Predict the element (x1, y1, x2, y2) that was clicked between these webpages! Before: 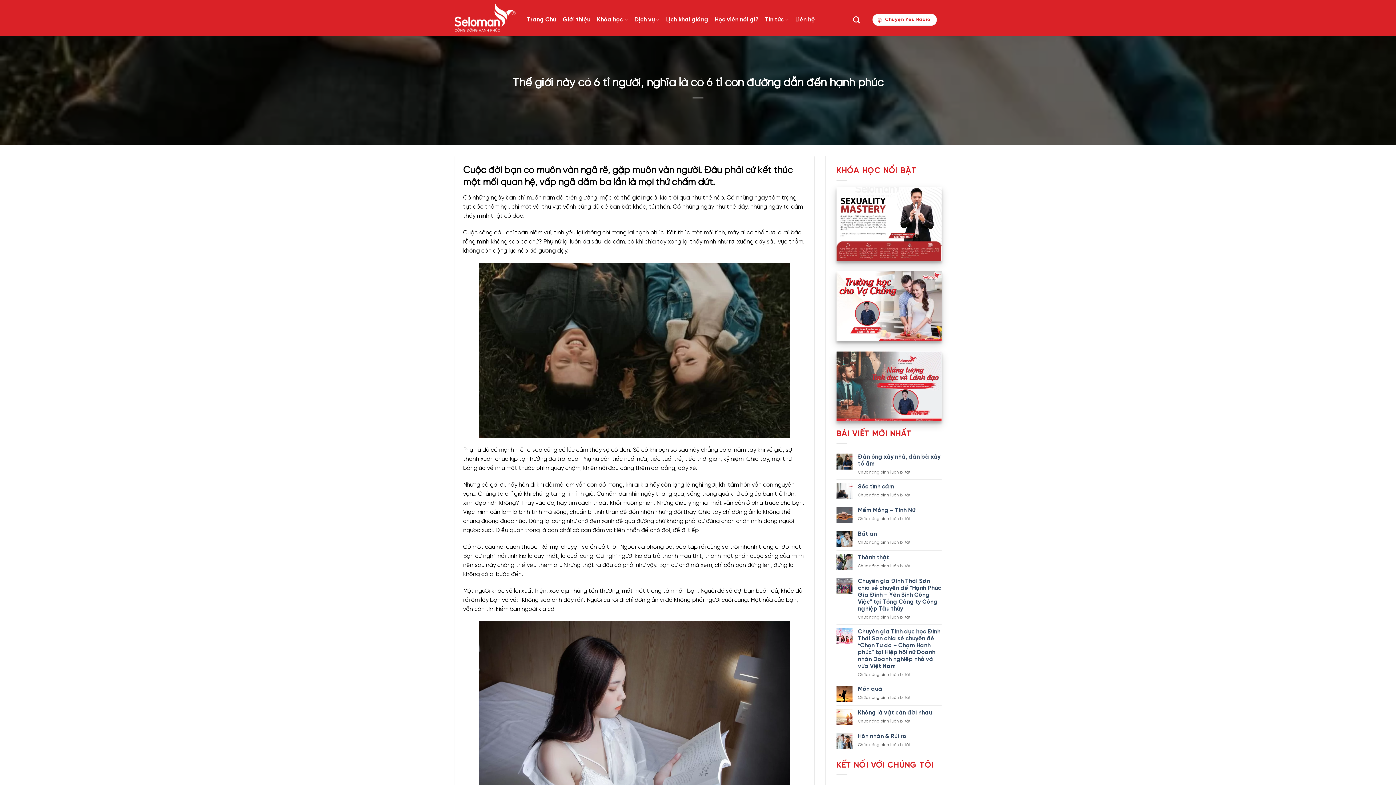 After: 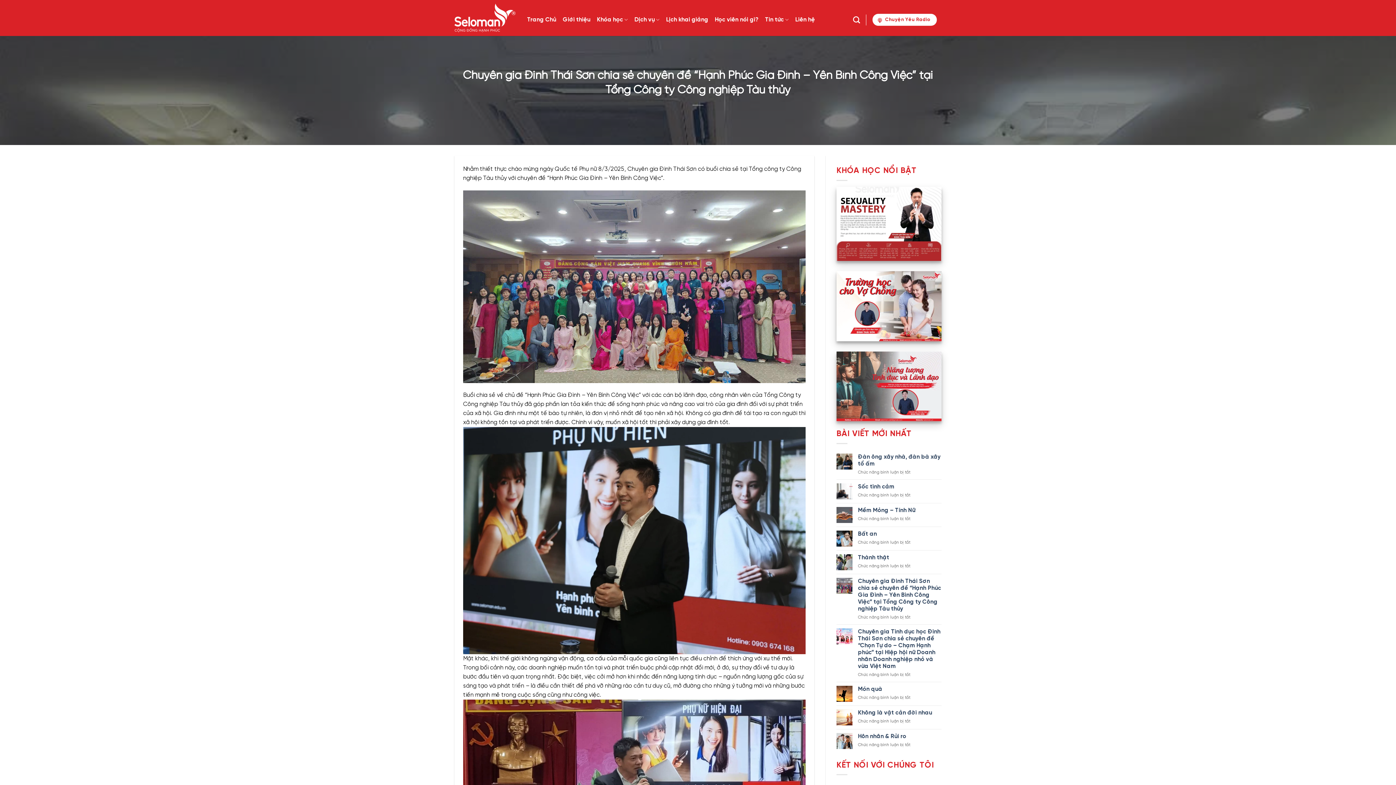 Action: bbox: (858, 578, 941, 612) label: Chuyên gia Đinh Thái Sơn chia sẻ chuyên đề “Hạnh Phúc Gia Đình – Yên Bình Công Việc” tại Tổng Công ty Công nghiệp Tàu thủy